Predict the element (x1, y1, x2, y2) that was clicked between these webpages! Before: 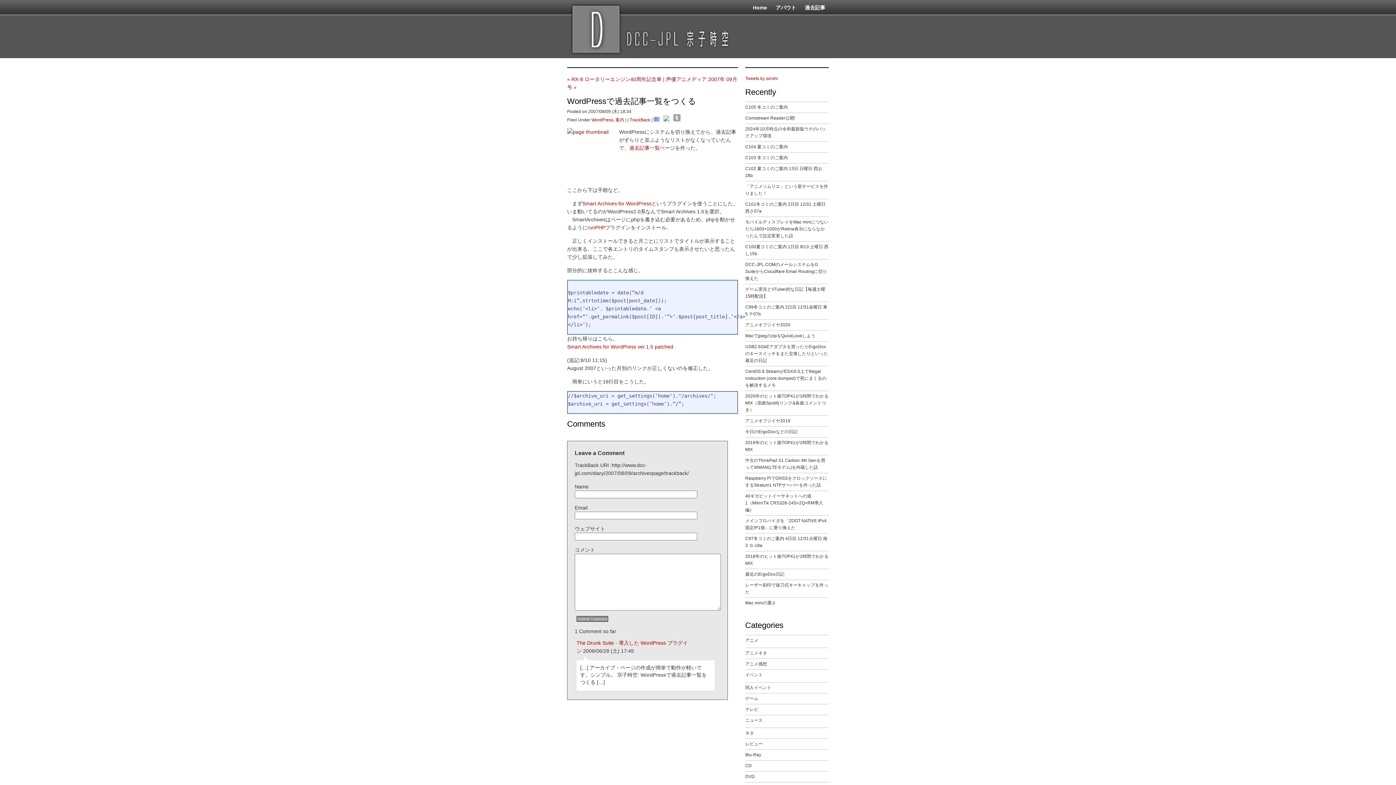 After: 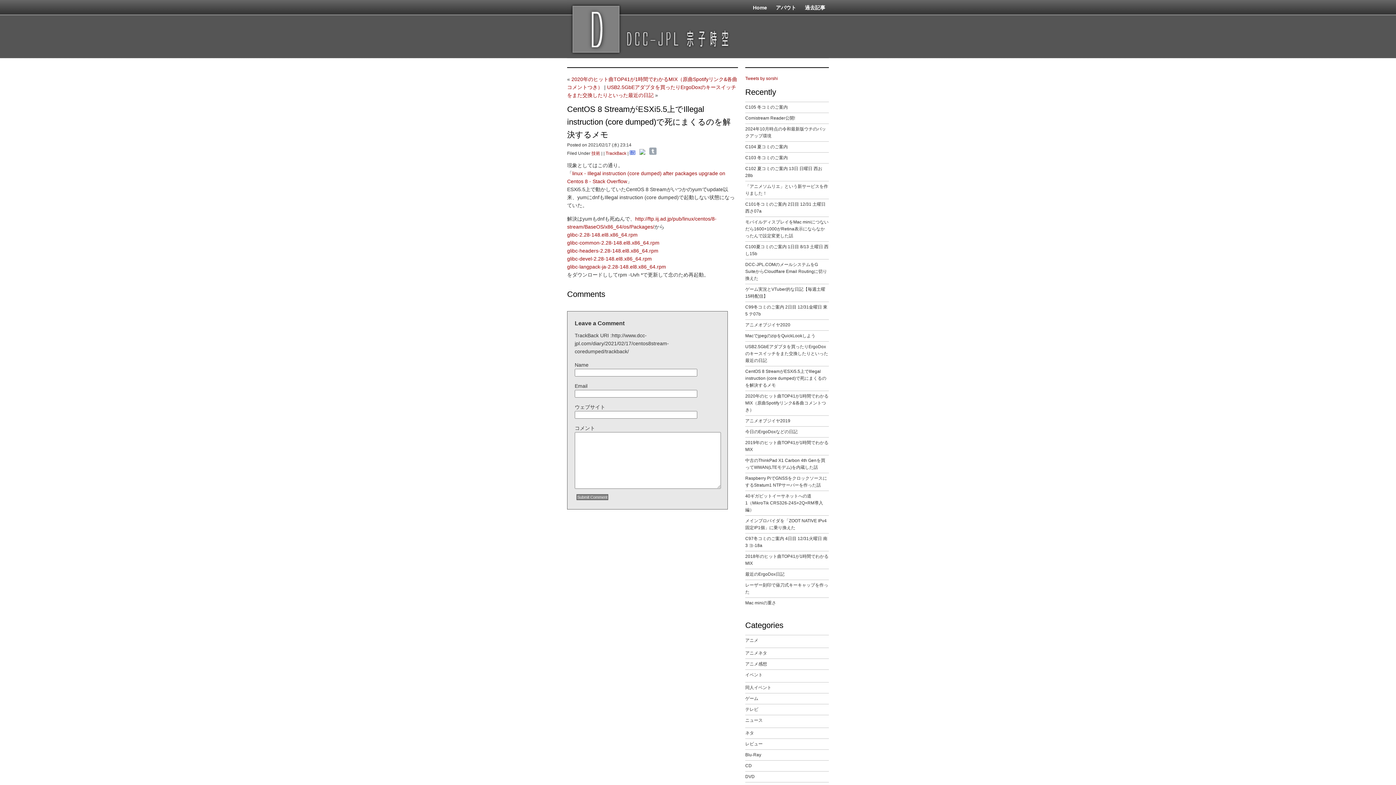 Action: label: CentOS 8 StreamがESXi5.5上でIllegal instruction (core dumped)で死にまくるのを解決するメモ bbox: (745, 366, 829, 390)